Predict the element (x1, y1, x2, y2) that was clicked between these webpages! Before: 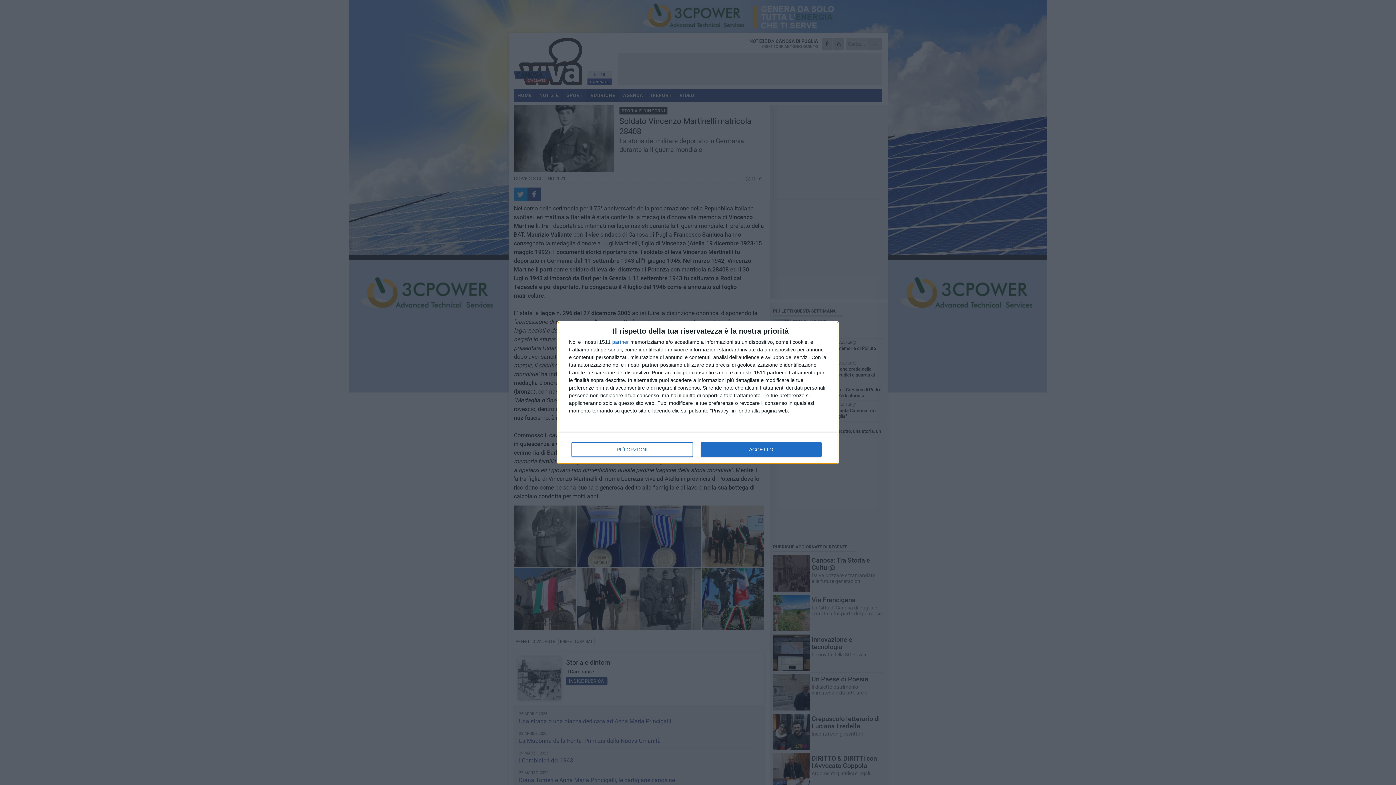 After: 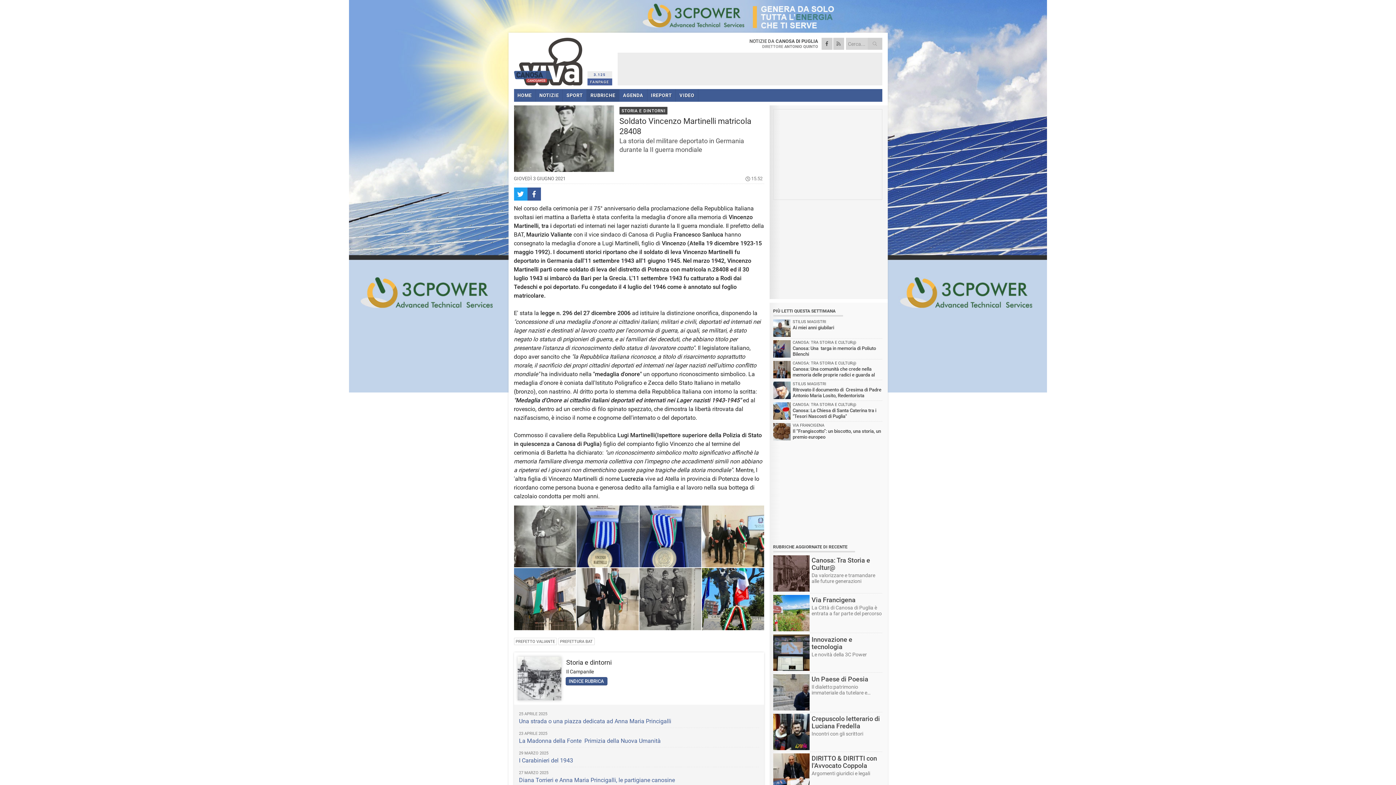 Action: label: ACCETTO bbox: (700, 442, 821, 456)